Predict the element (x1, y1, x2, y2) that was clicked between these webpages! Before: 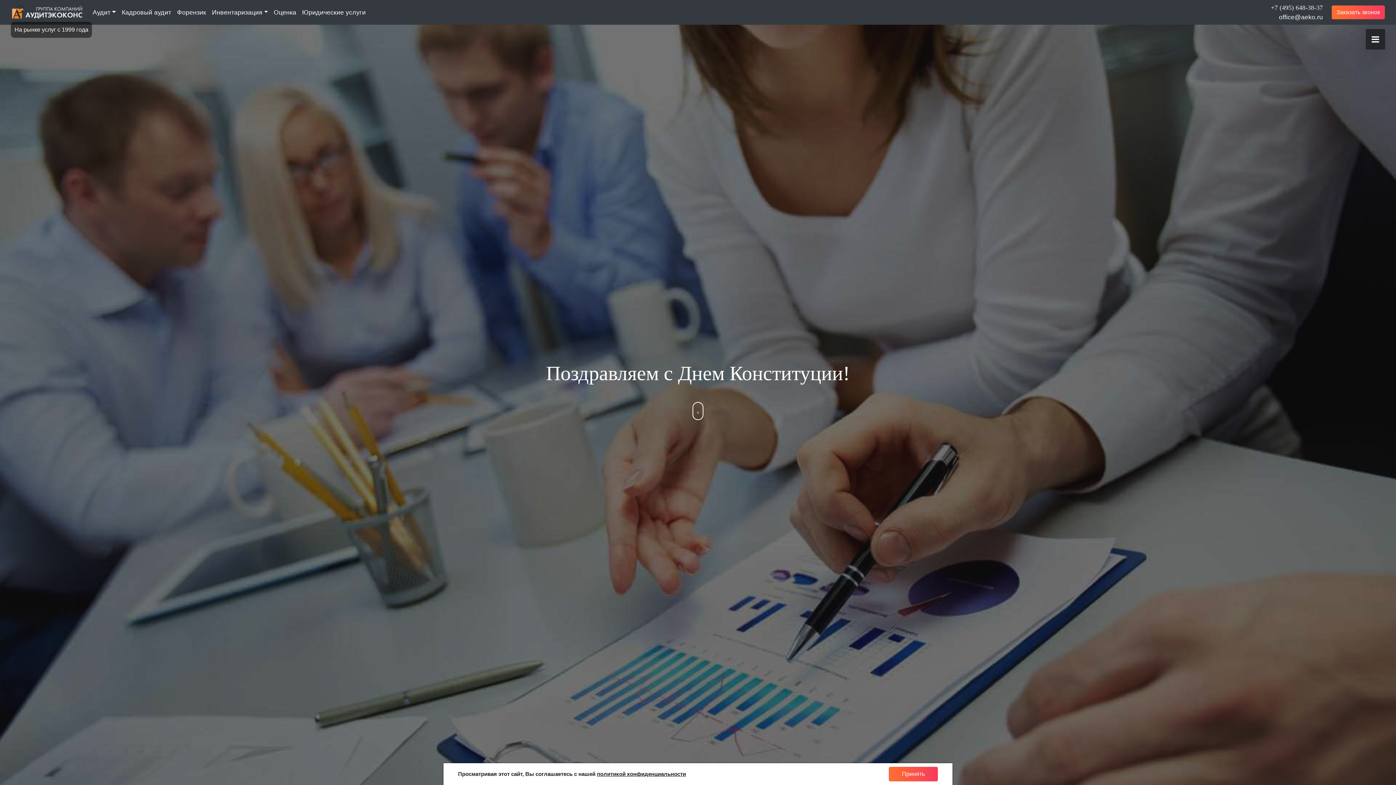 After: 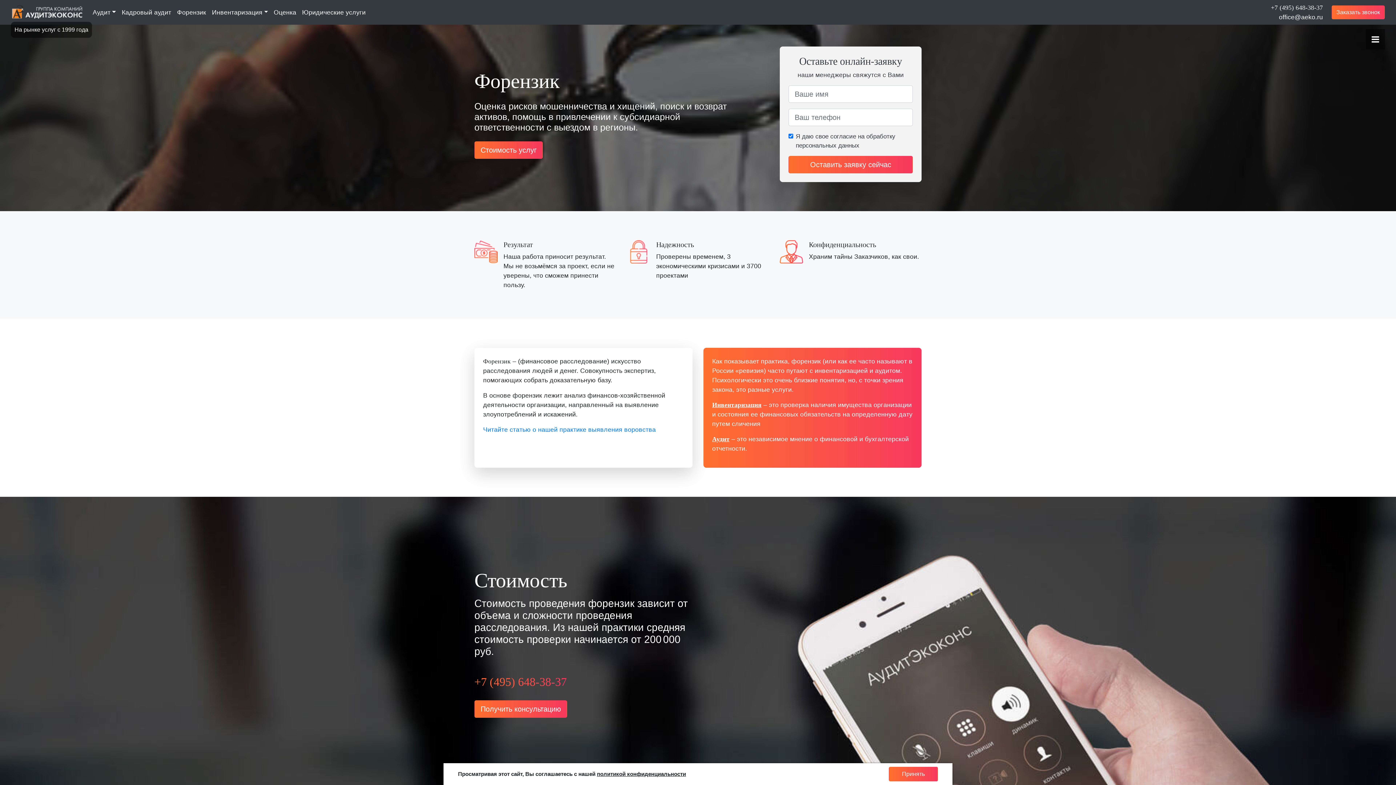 Action: bbox: (174, 5, 209, 19) label: Форензик